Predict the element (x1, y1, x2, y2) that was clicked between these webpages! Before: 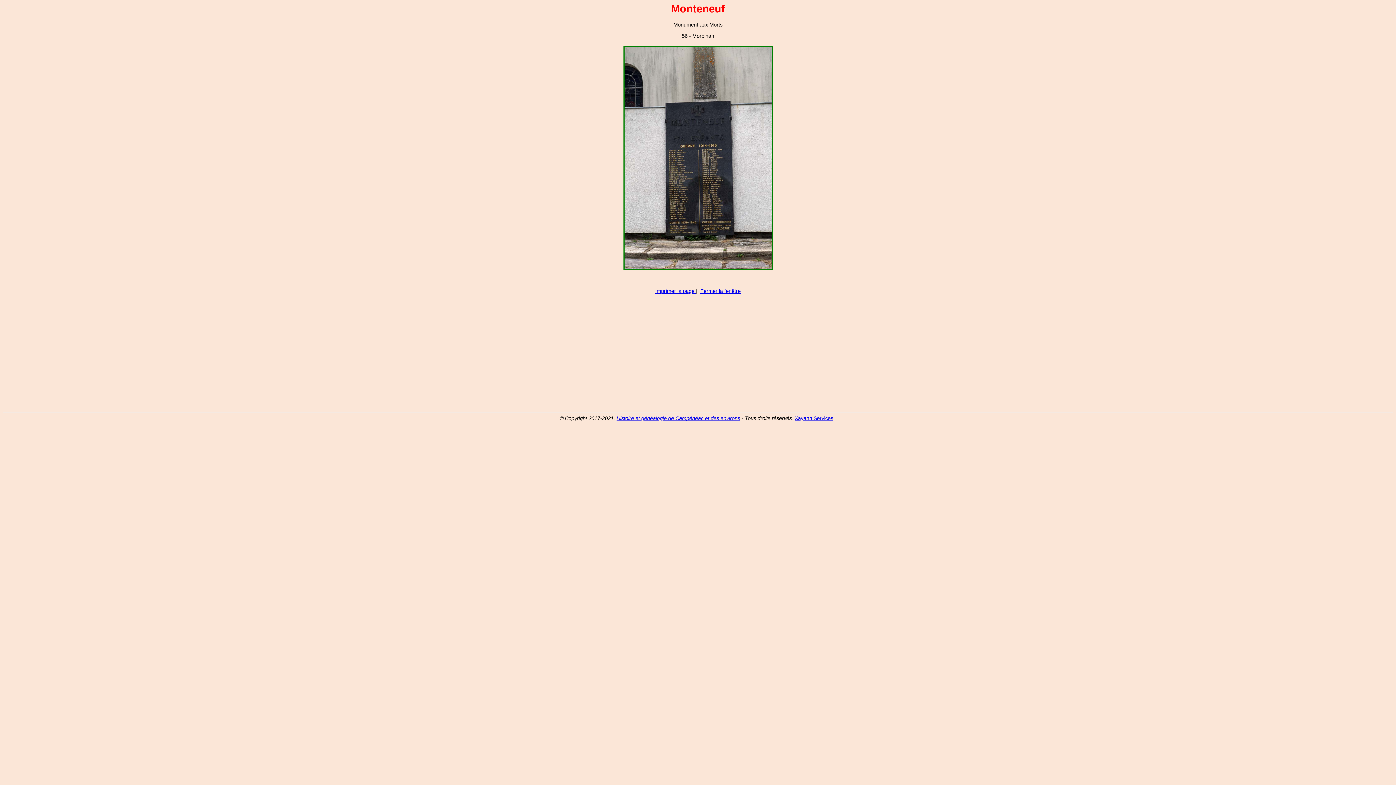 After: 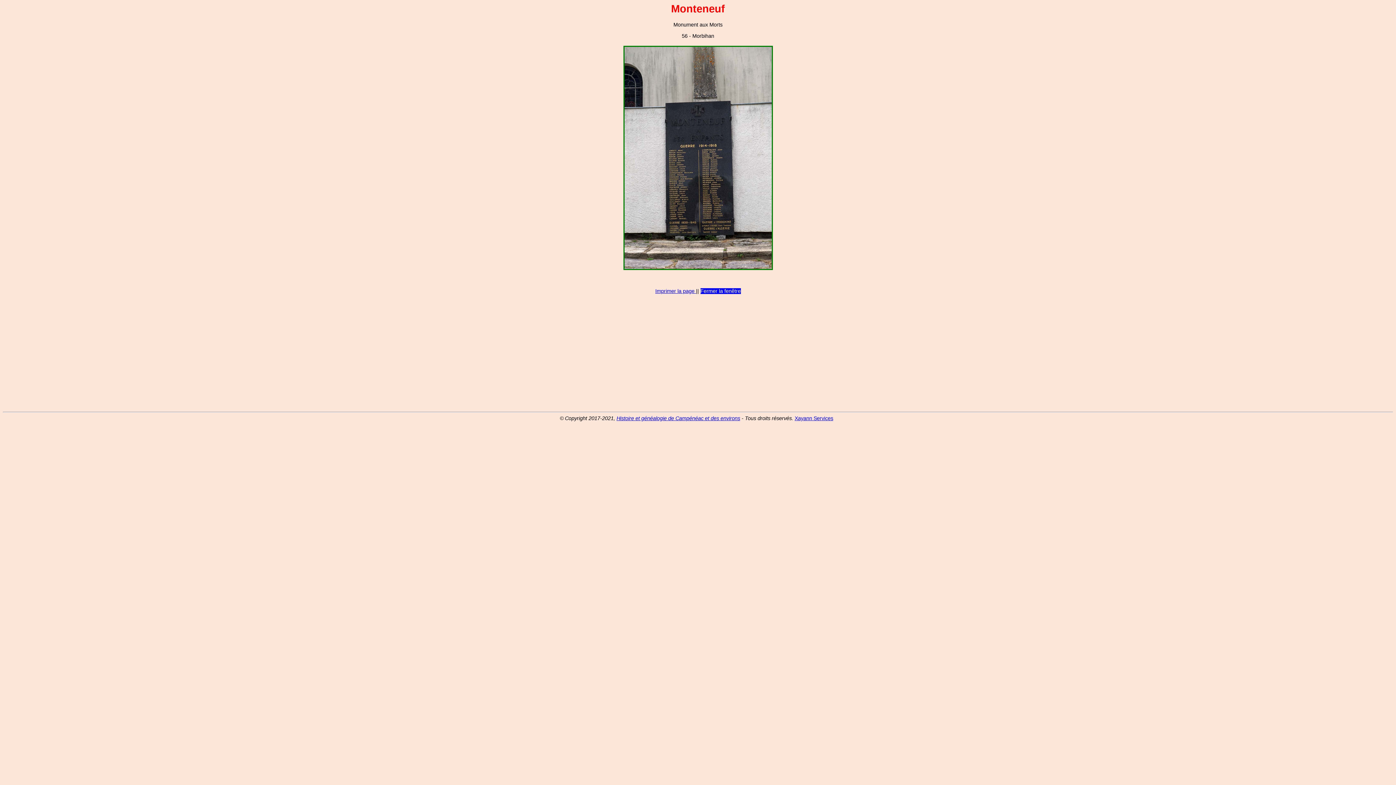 Action: label: Fermer la fenêtre bbox: (700, 288, 740, 294)